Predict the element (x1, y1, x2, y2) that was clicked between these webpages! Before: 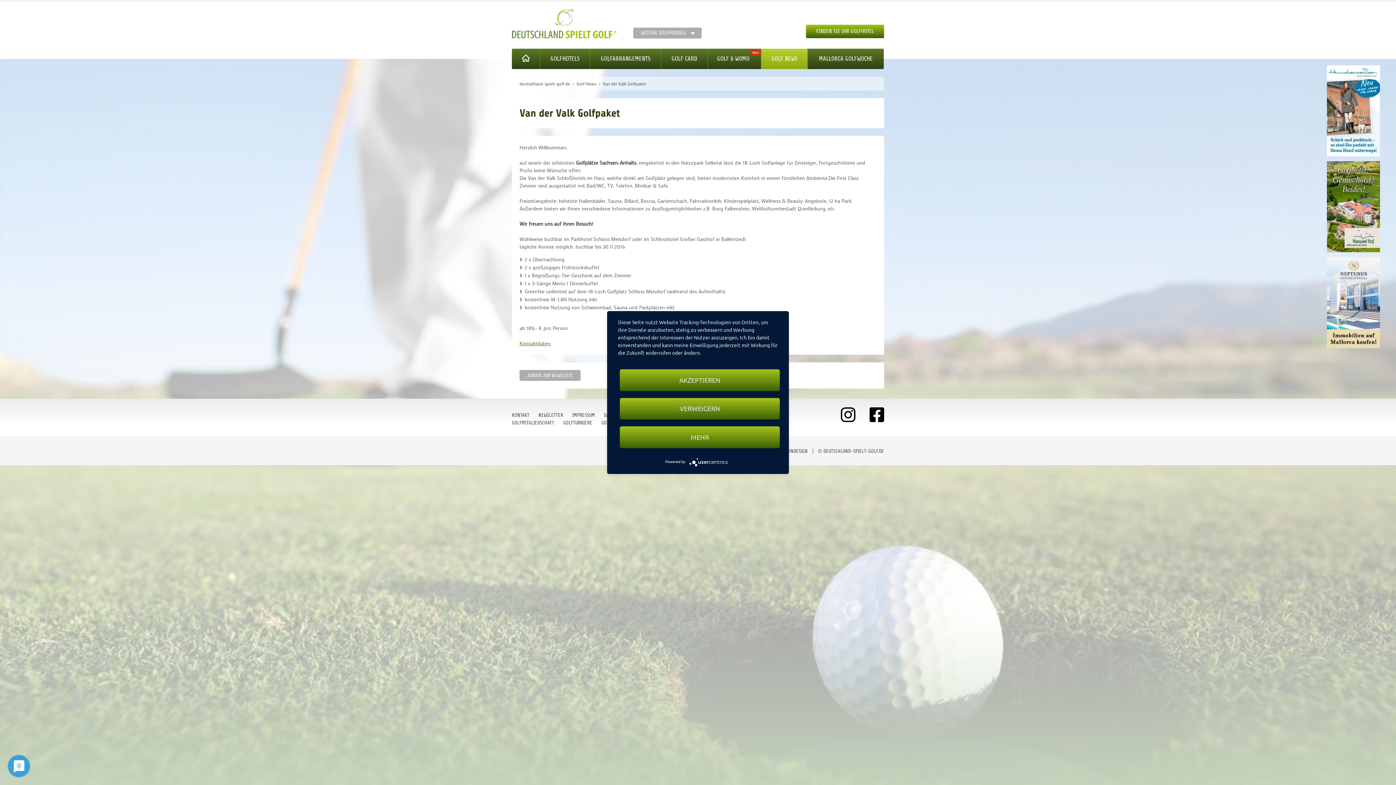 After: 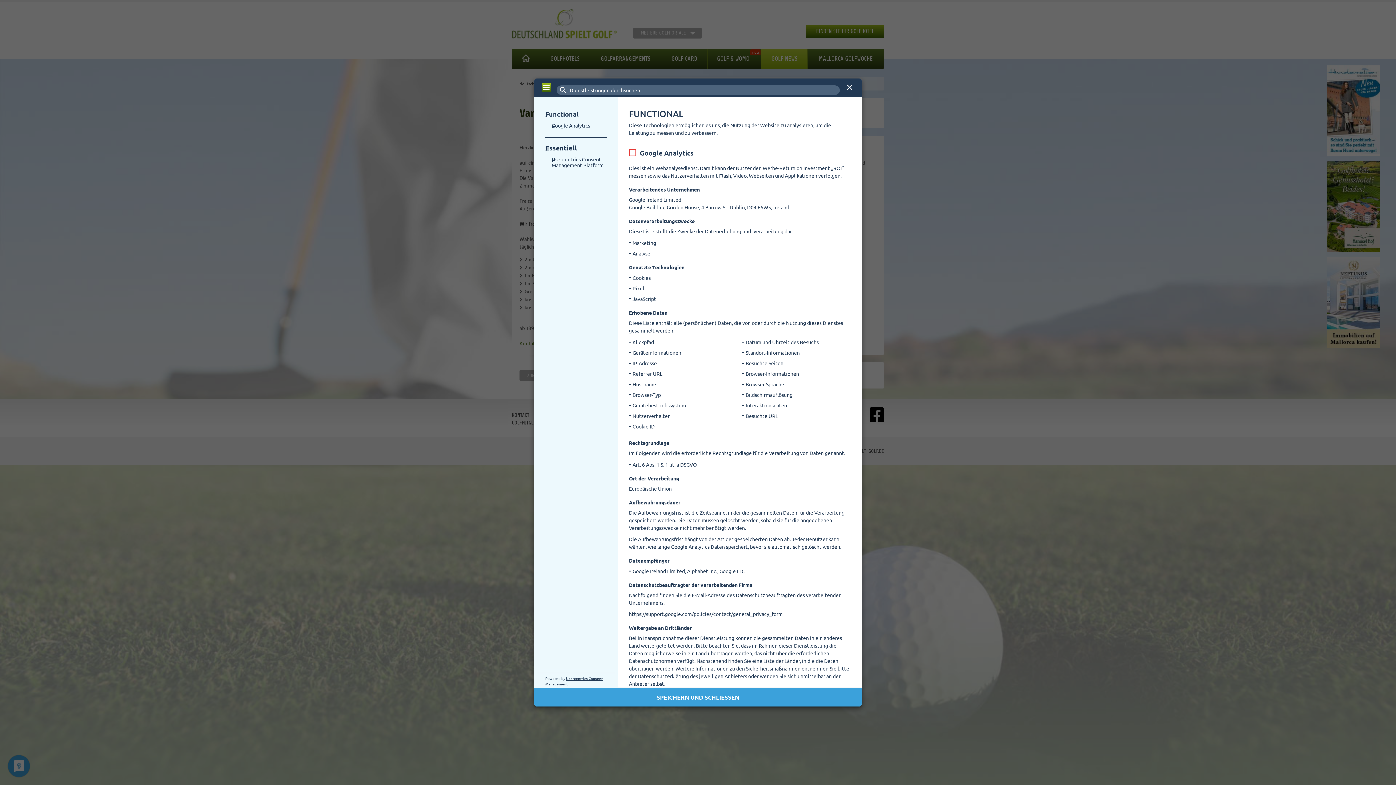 Action: bbox: (620, 426, 780, 448) label: mehr